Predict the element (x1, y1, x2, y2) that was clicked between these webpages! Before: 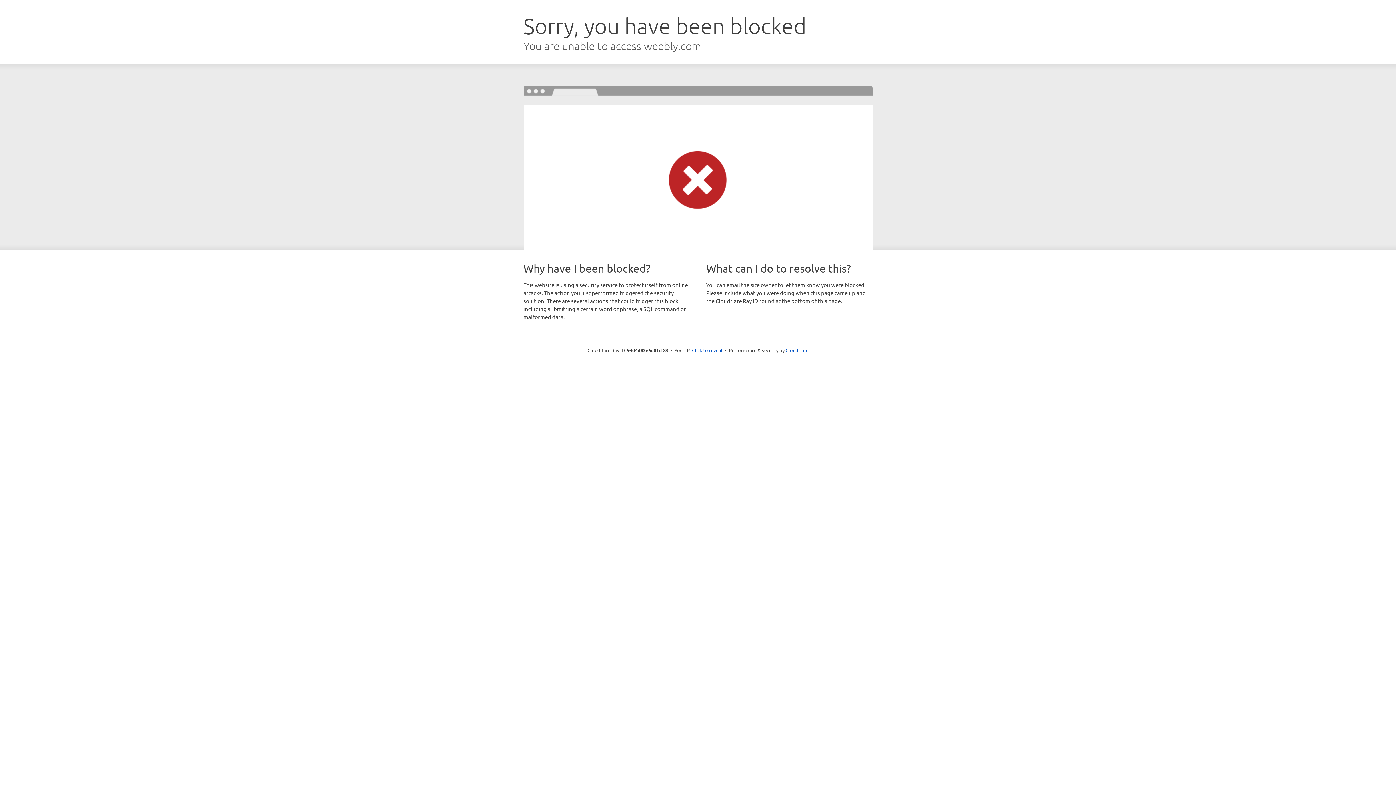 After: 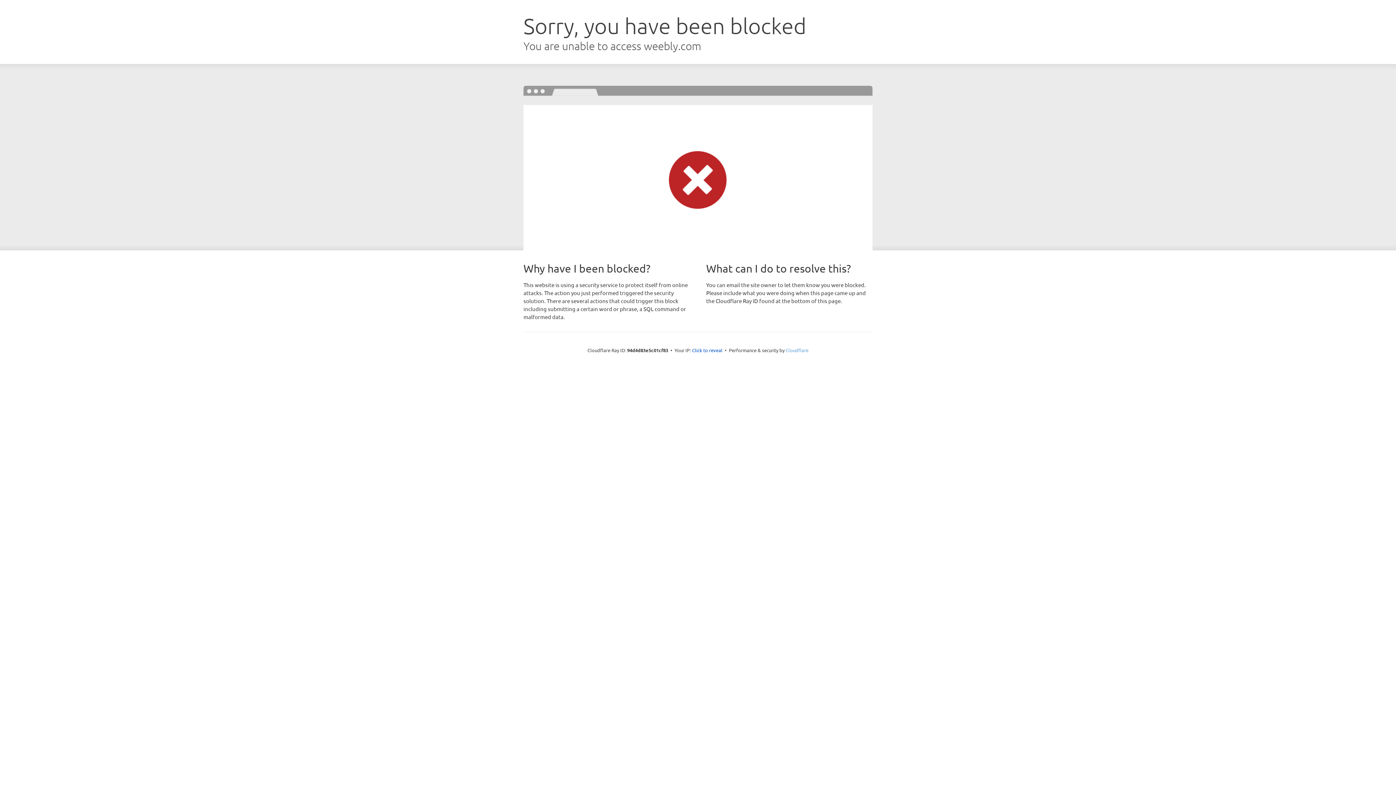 Action: bbox: (785, 347, 808, 353) label: Cloudflare